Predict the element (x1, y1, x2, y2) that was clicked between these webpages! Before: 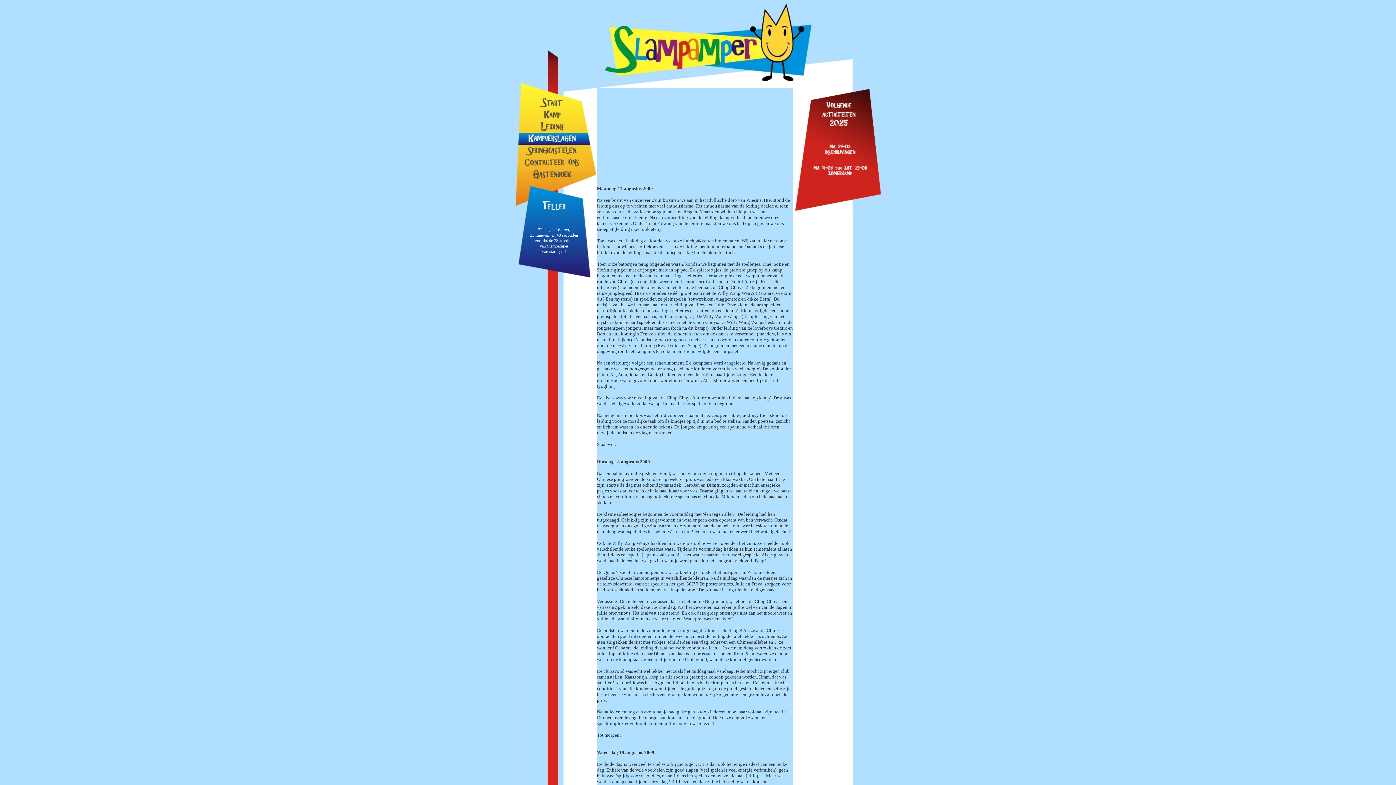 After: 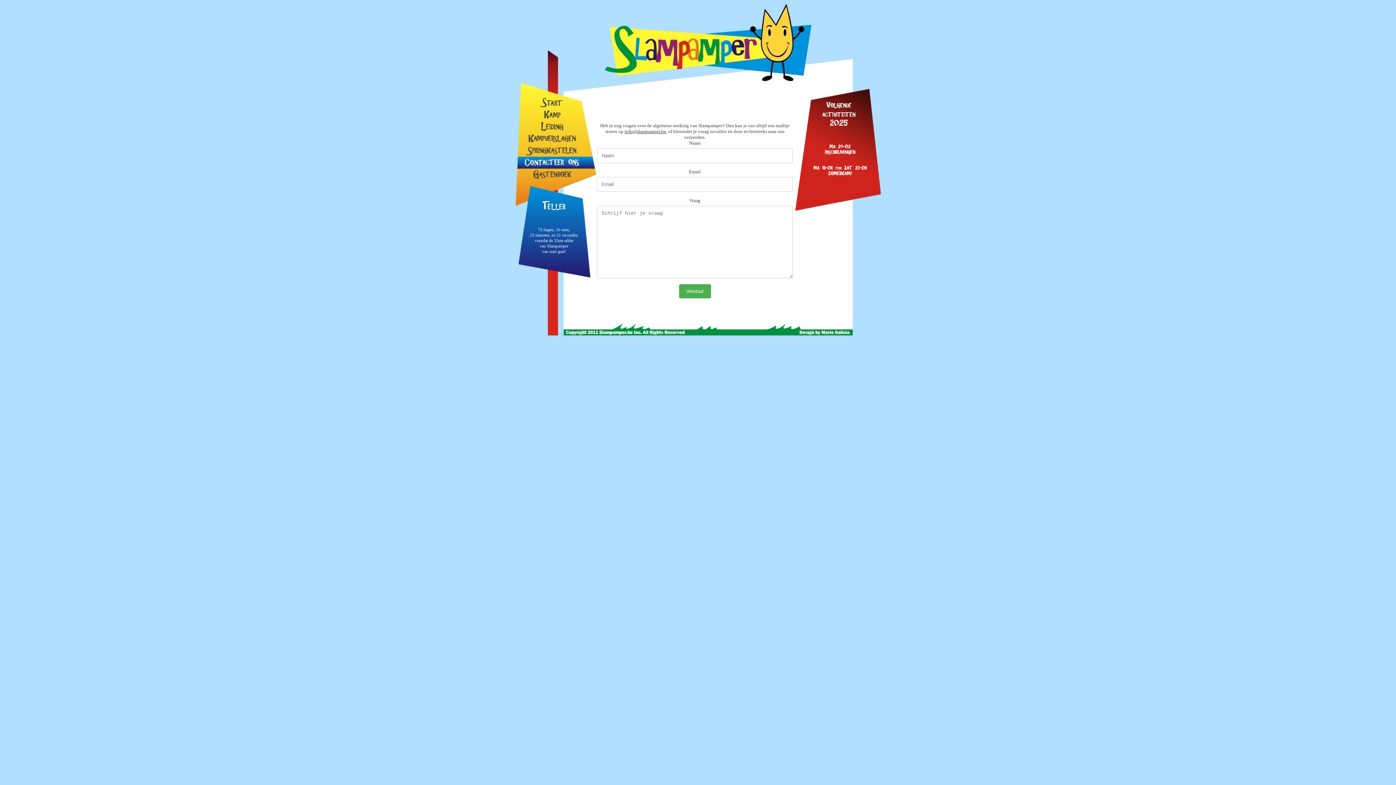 Action: bbox: (514, 164, 597, 169)